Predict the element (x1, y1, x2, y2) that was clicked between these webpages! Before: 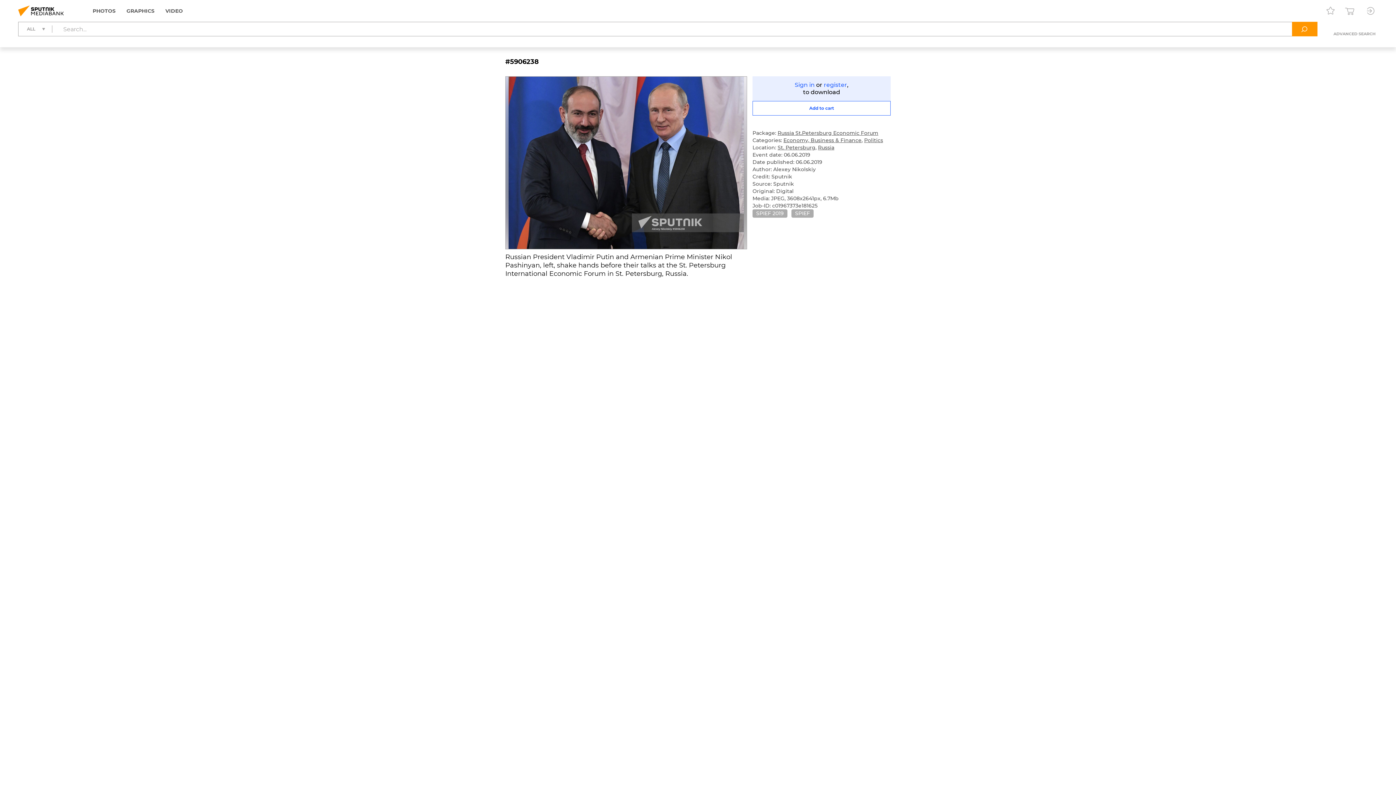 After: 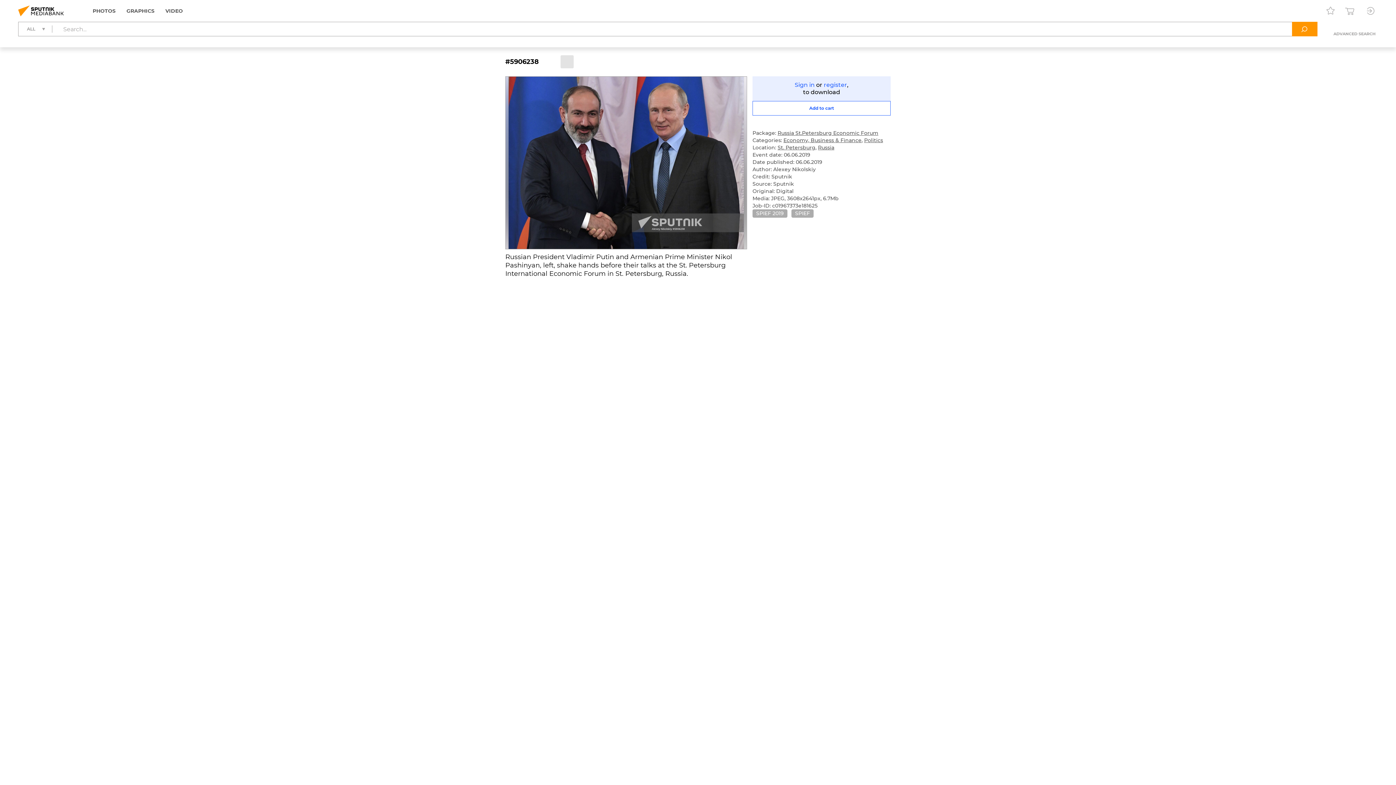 Action: bbox: (560, 55, 573, 68)